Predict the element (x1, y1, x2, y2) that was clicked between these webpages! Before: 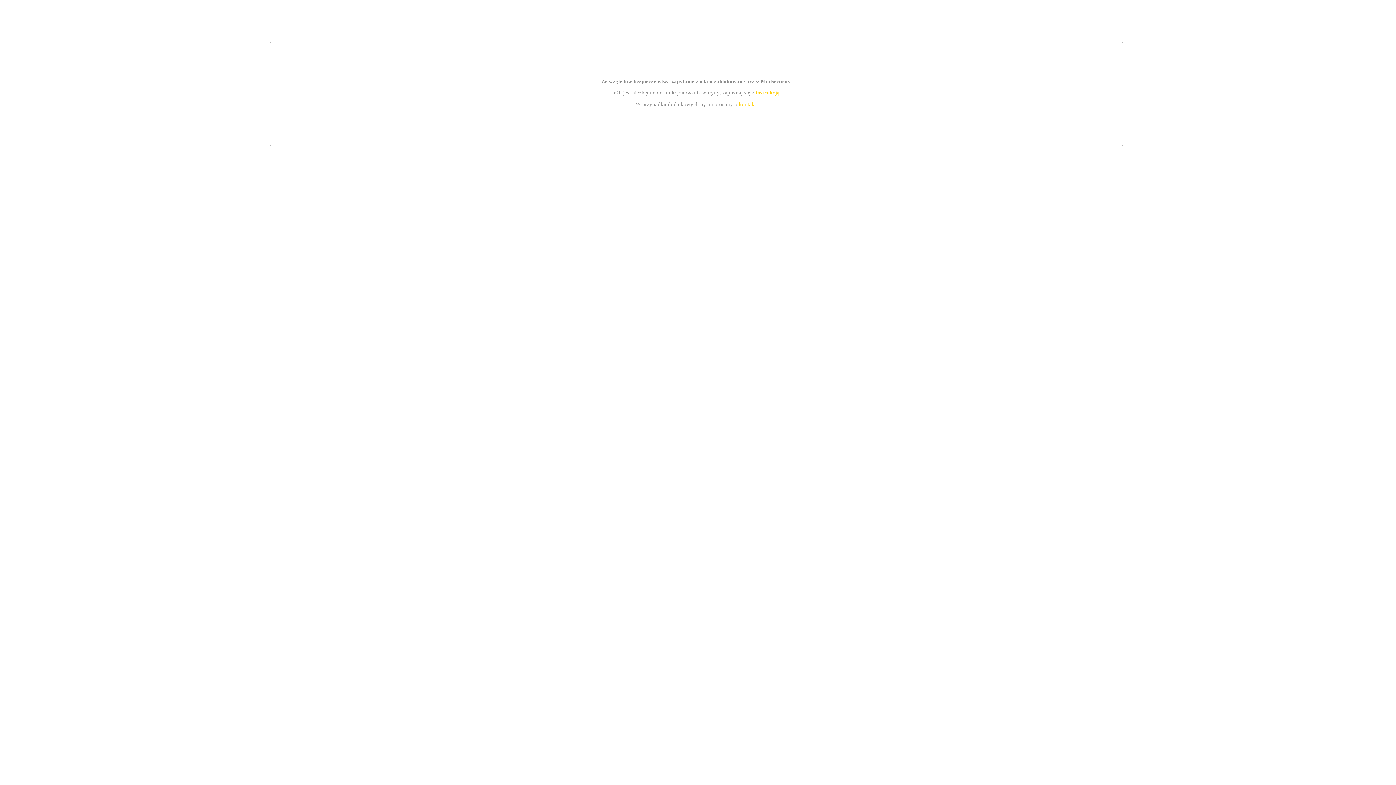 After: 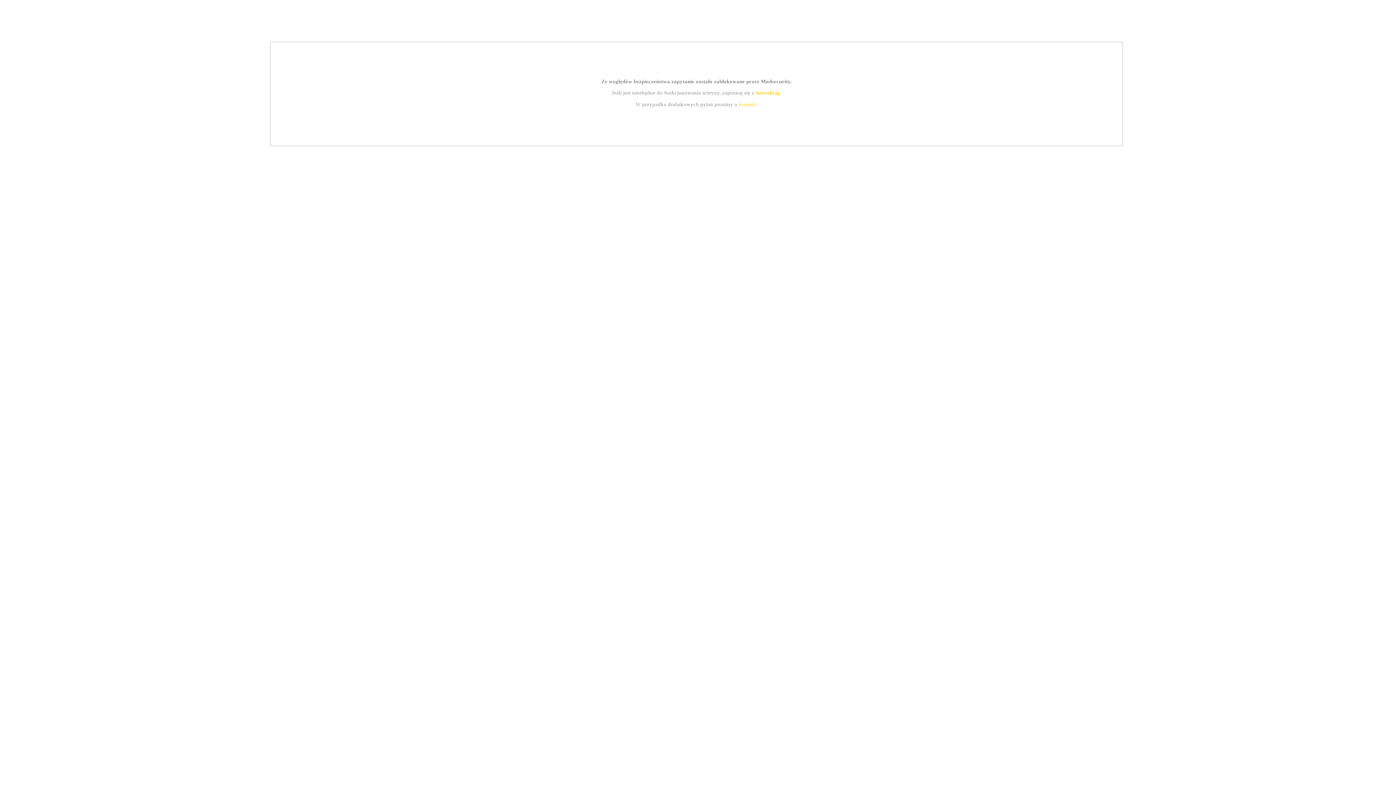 Action: label: kontakt bbox: (739, 101, 756, 107)